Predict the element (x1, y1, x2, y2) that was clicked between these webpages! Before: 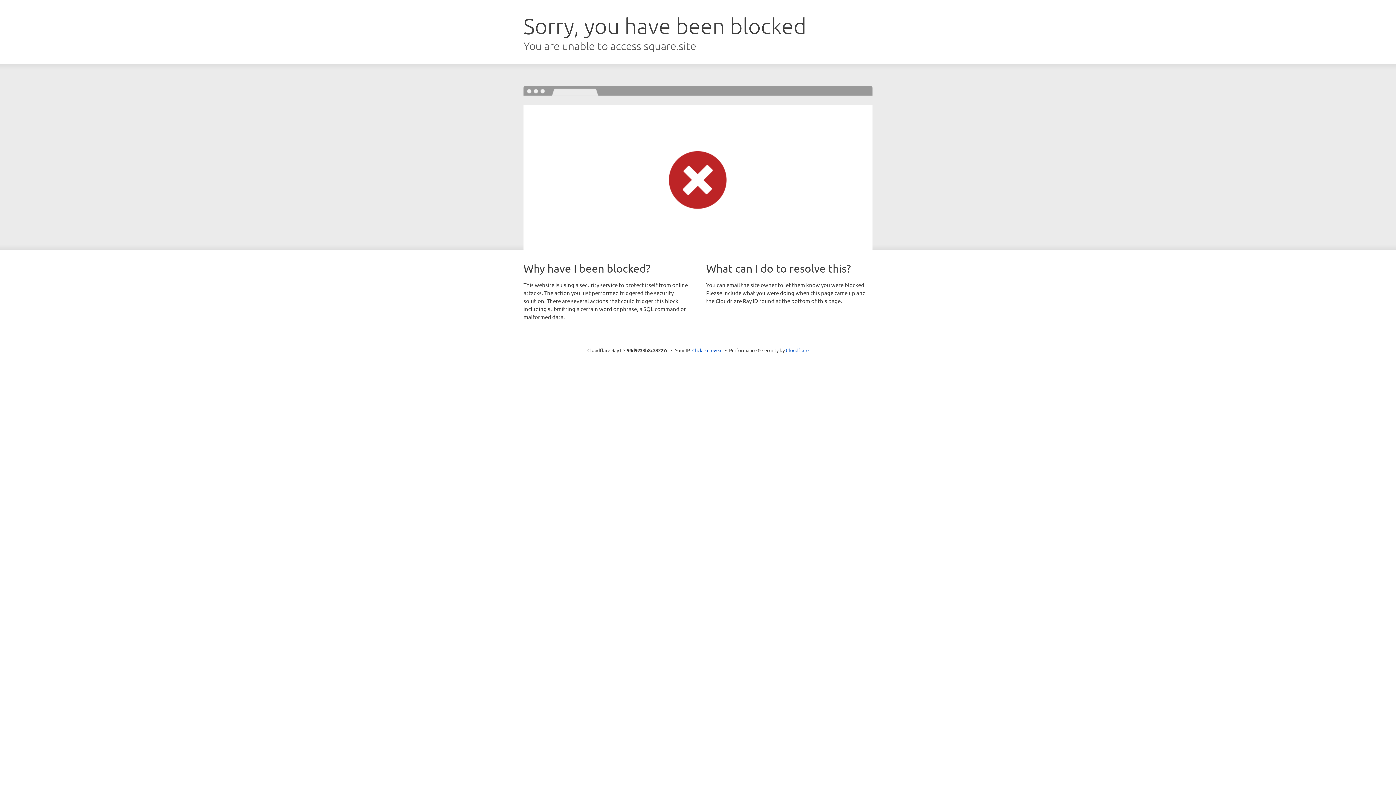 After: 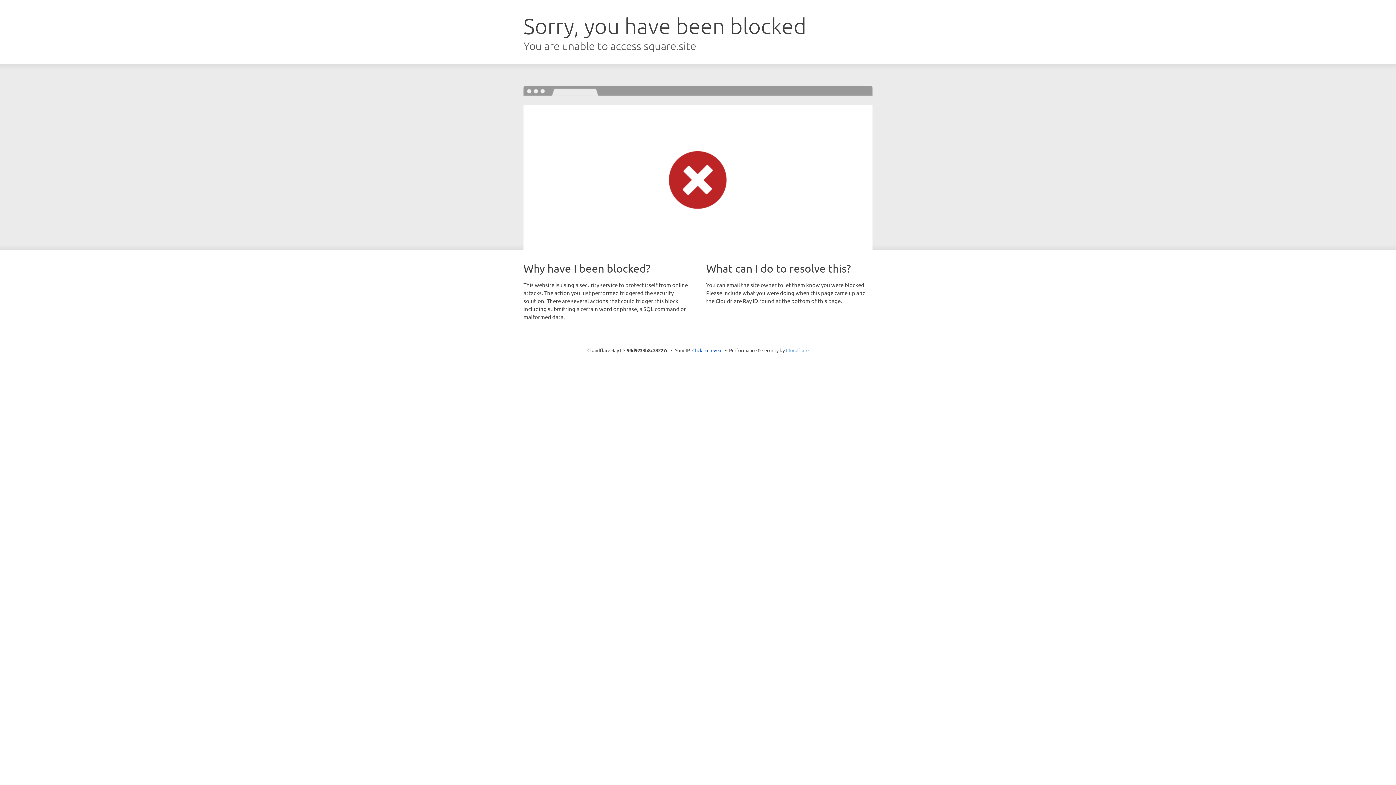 Action: label: Cloudflare bbox: (786, 347, 808, 353)